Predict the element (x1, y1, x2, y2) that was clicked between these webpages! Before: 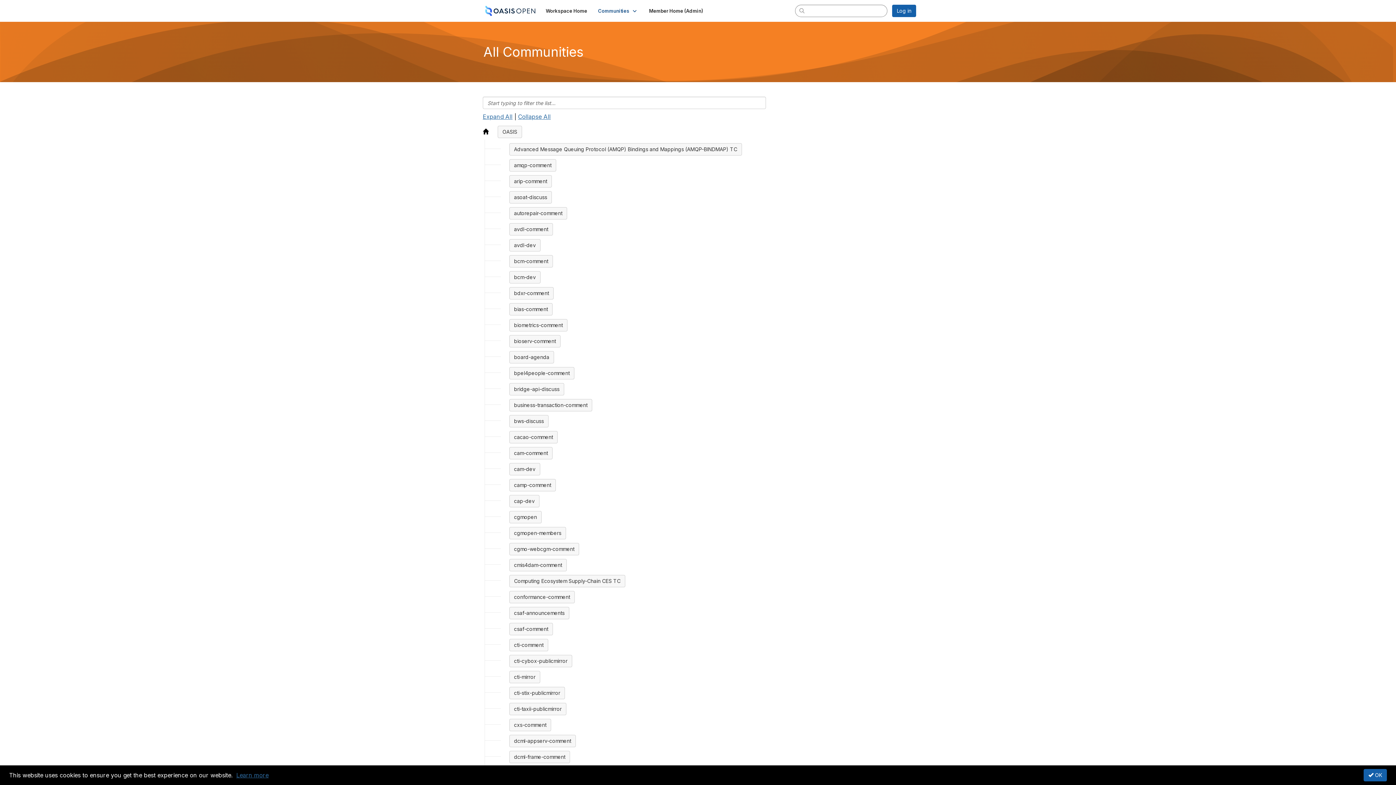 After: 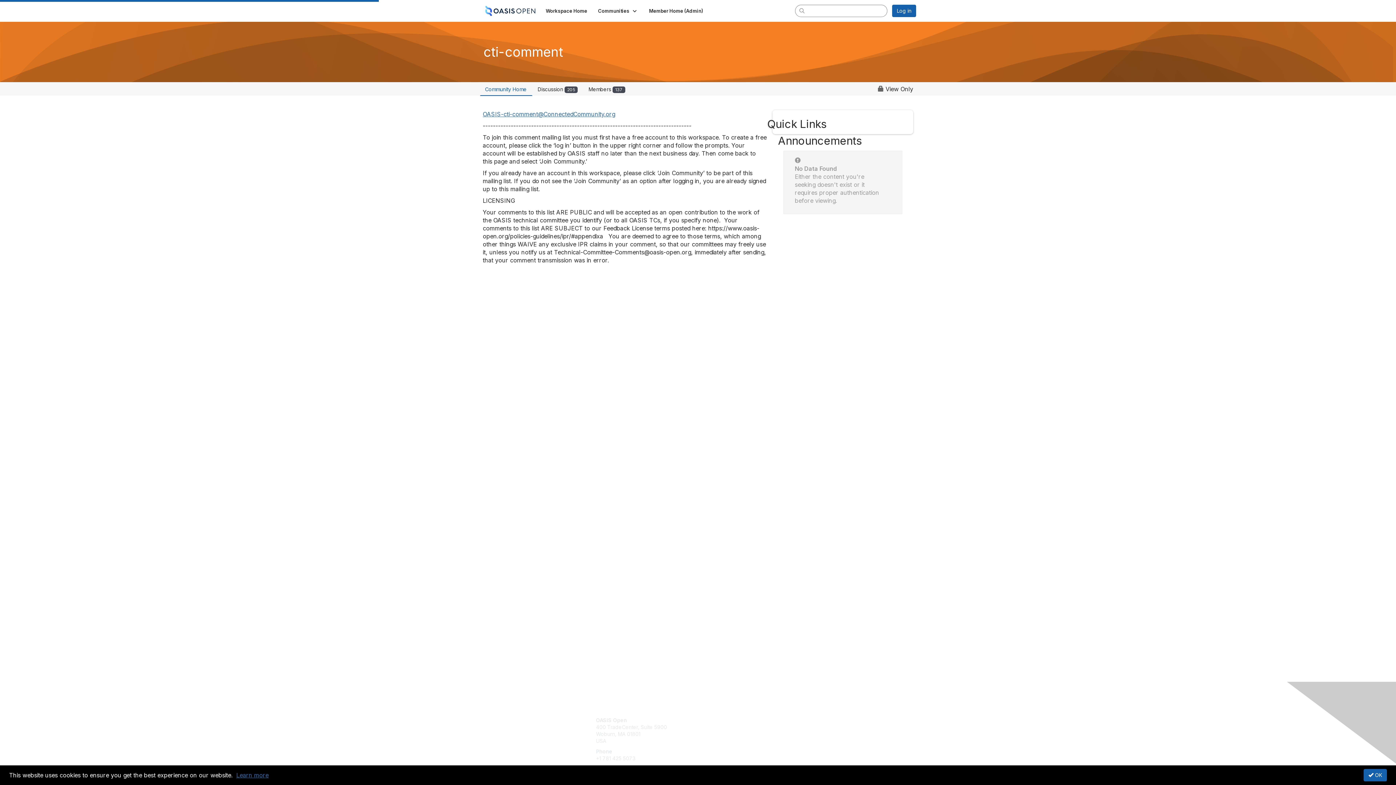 Action: label: cti-comment bbox: (509, 639, 548, 651)